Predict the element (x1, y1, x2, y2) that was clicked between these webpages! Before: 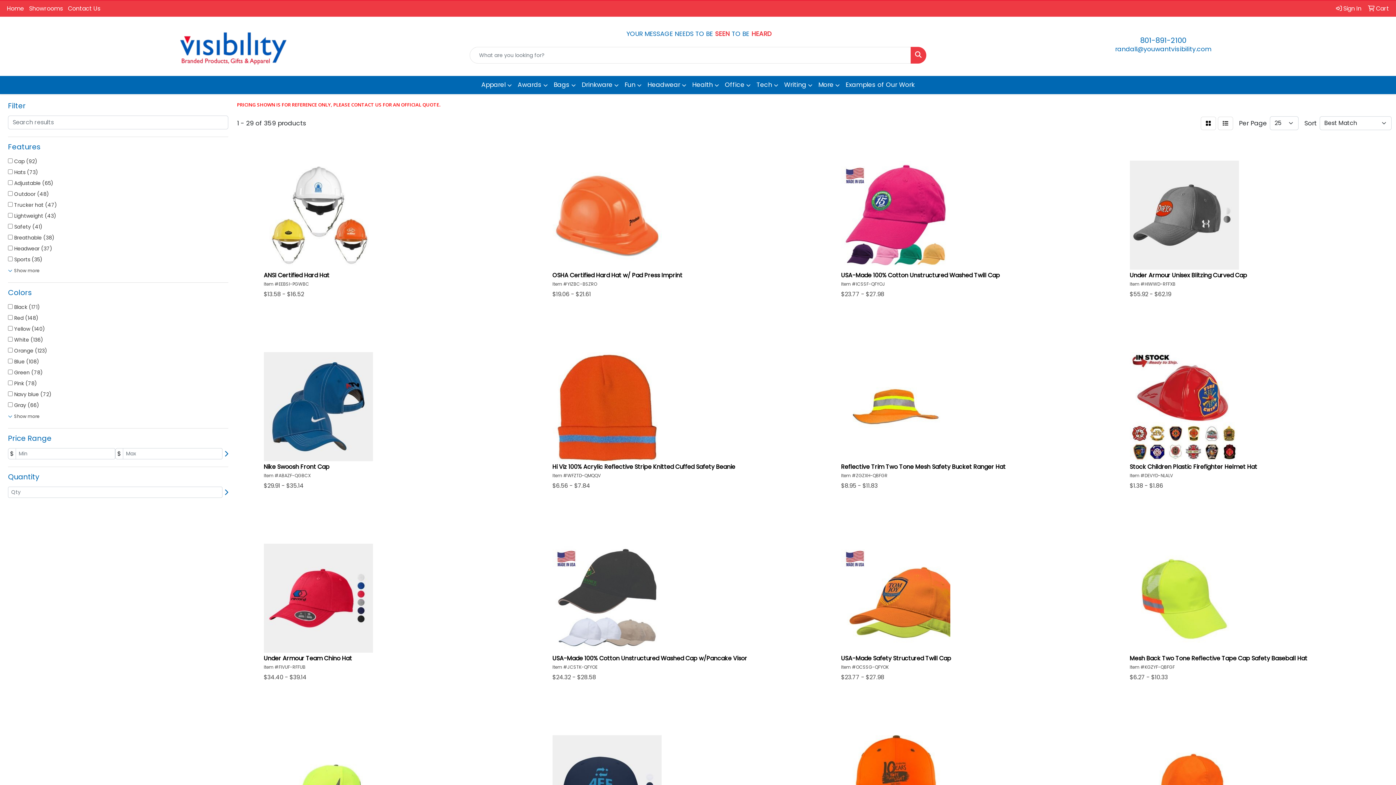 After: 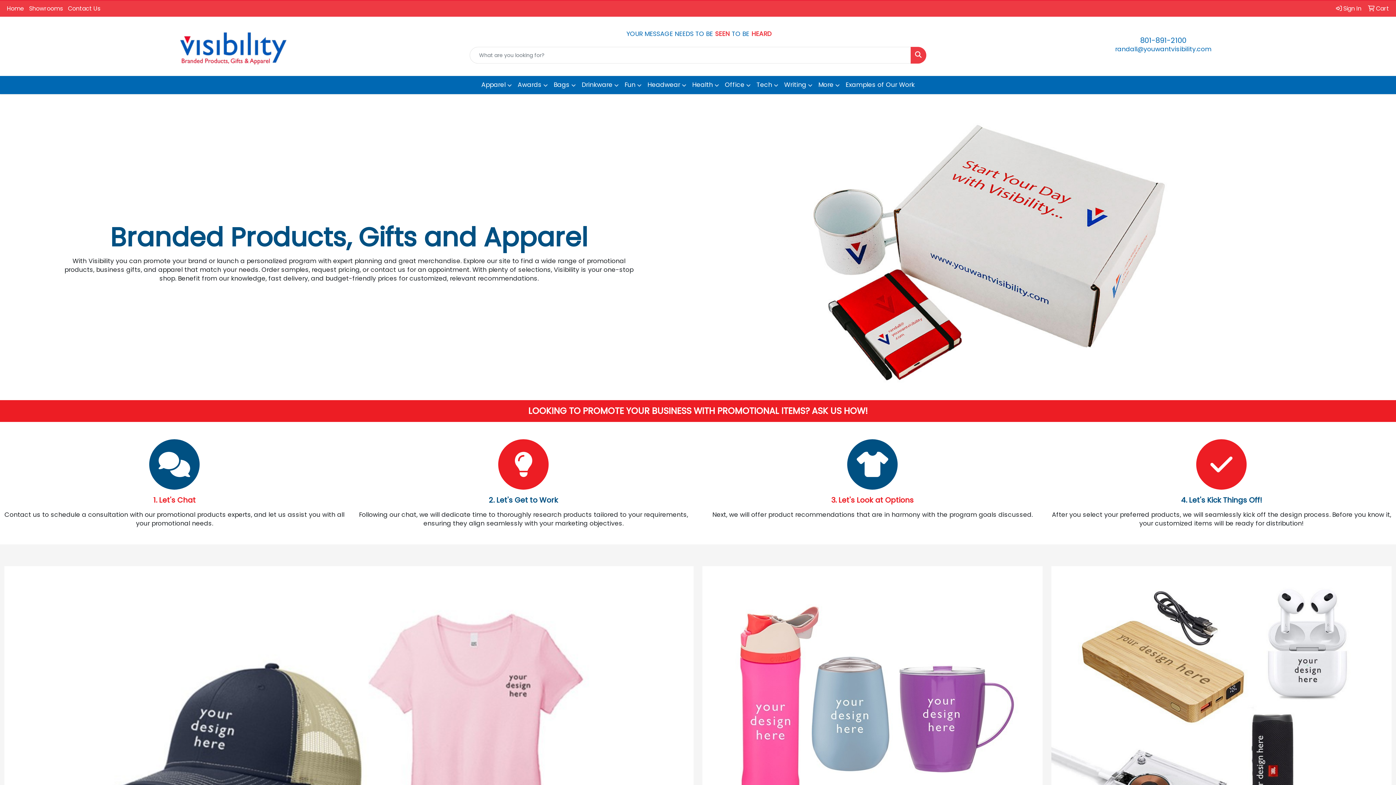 Action: bbox: (4, 31, 461, 65)